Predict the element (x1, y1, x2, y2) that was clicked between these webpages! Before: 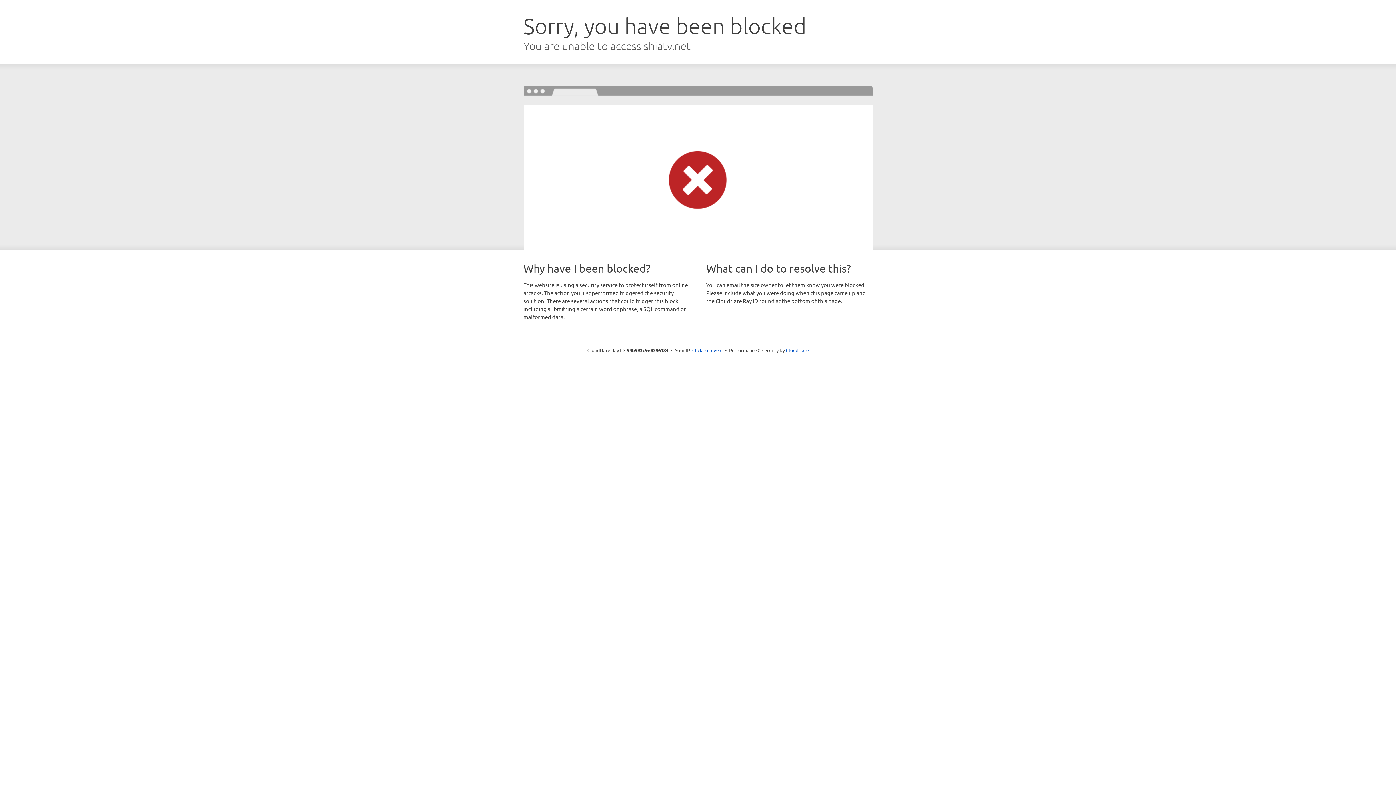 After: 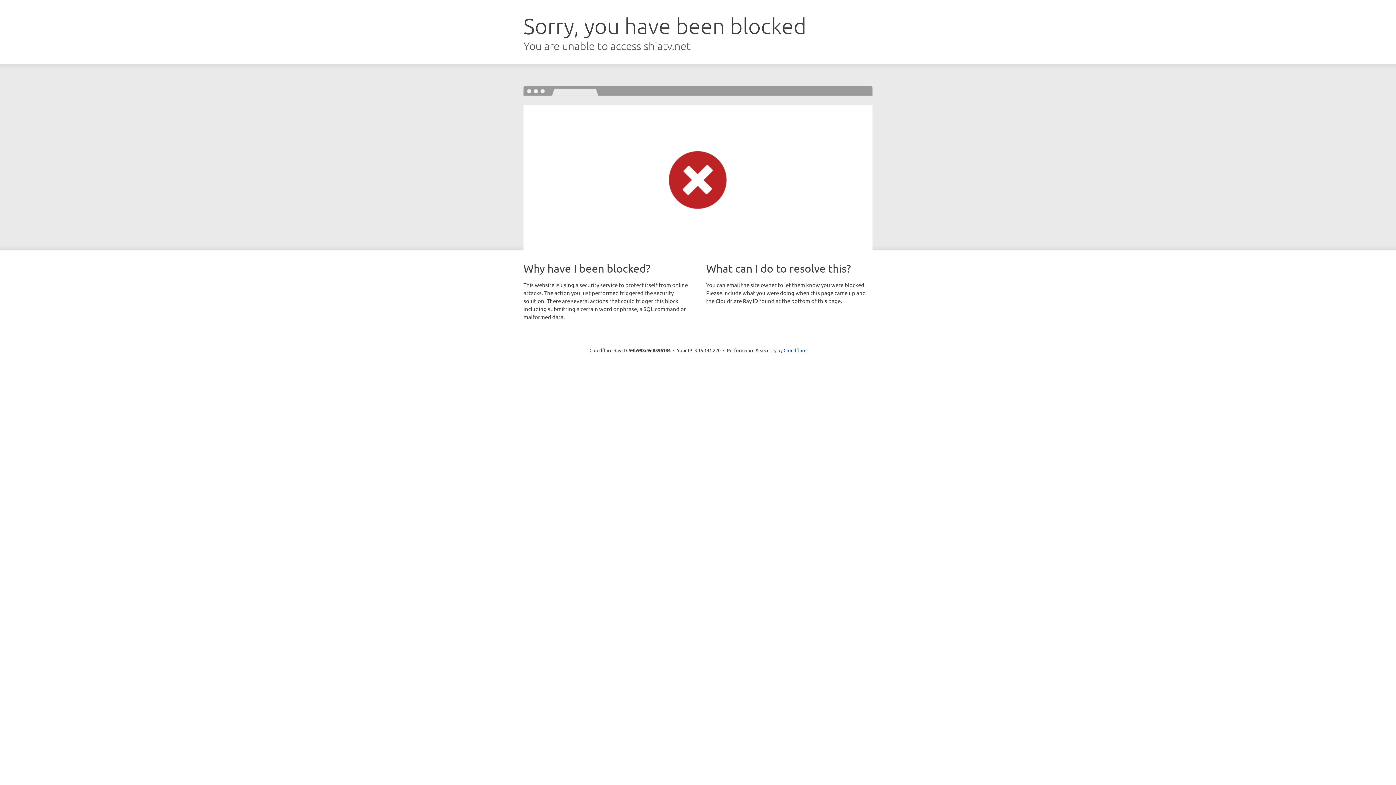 Action: label: Click to reveal bbox: (692, 346, 722, 353)